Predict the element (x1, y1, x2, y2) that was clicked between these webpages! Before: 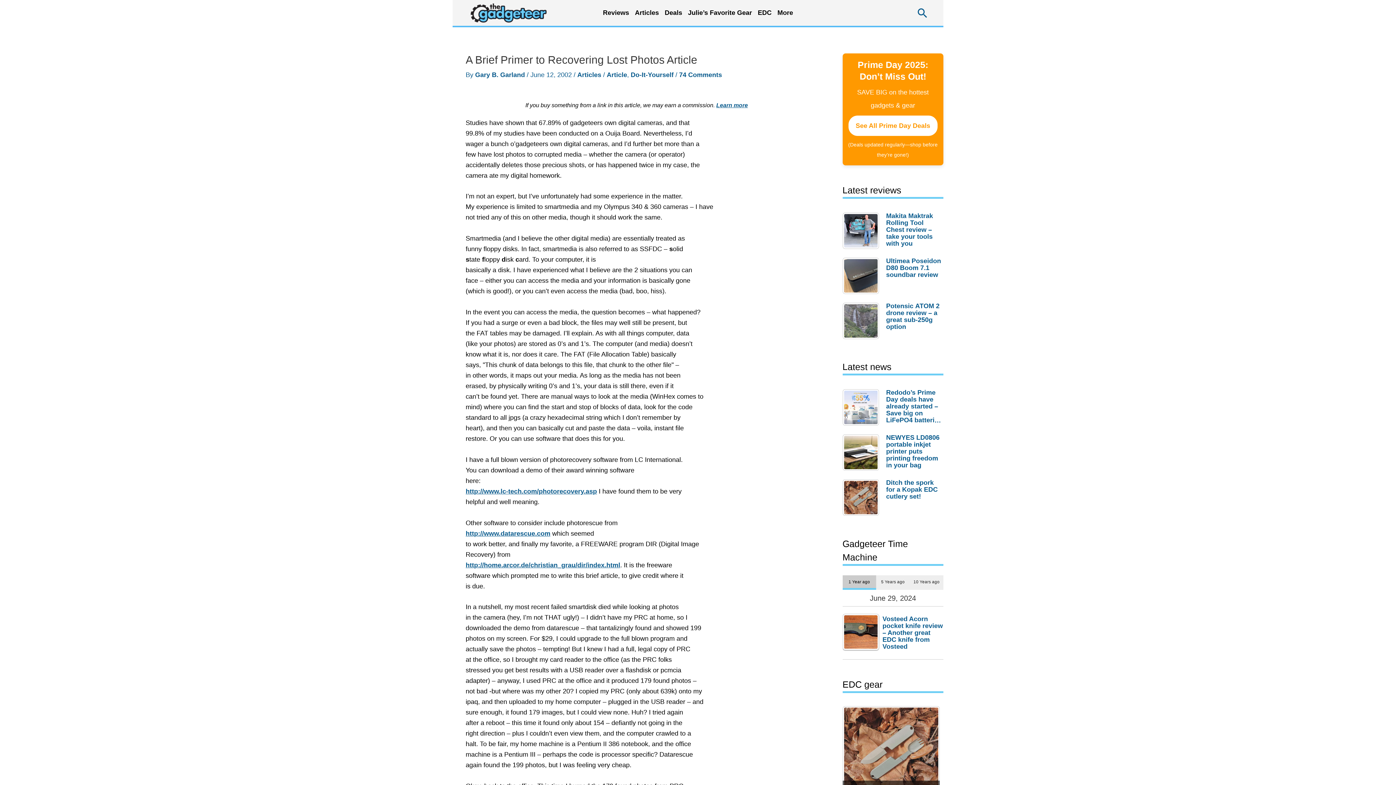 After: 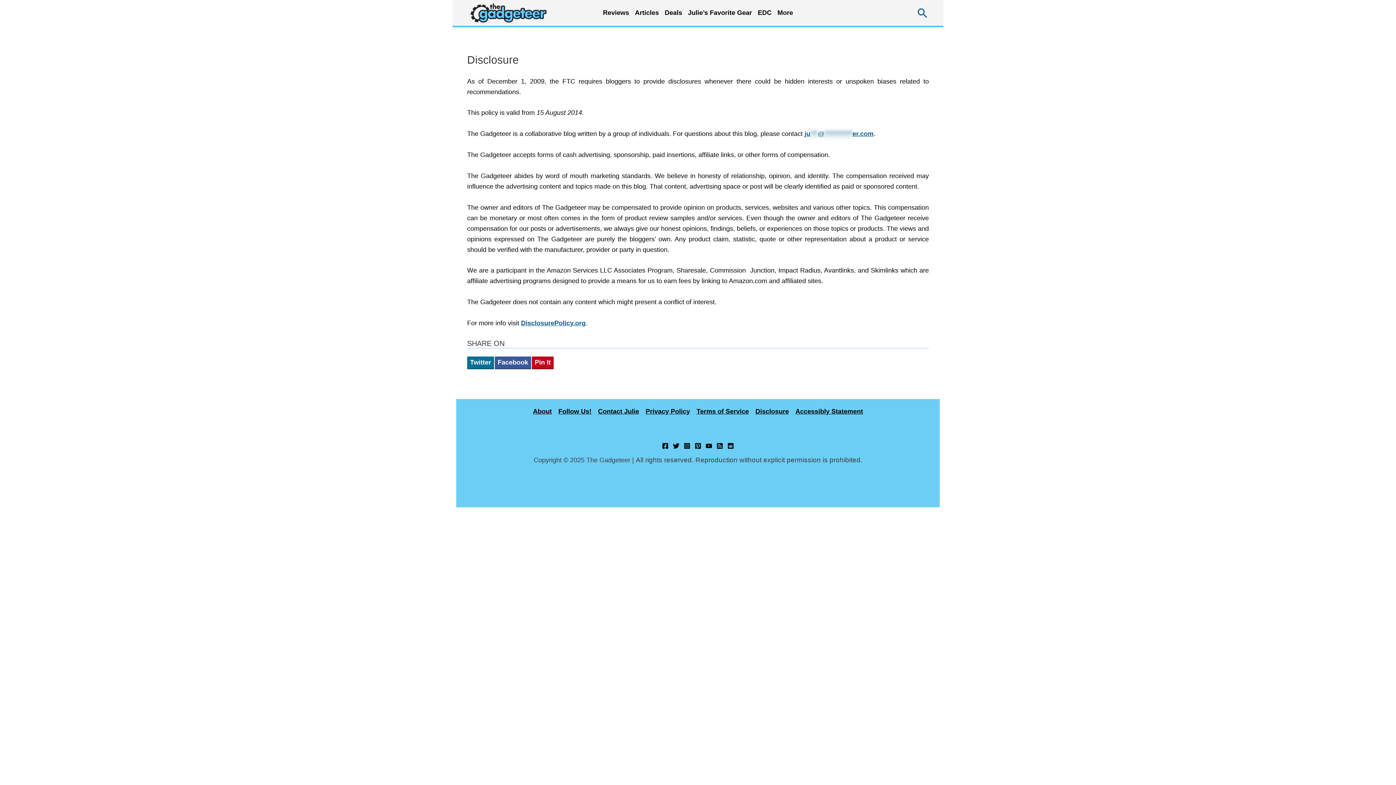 Action: label: Learn more bbox: (716, 101, 748, 108)